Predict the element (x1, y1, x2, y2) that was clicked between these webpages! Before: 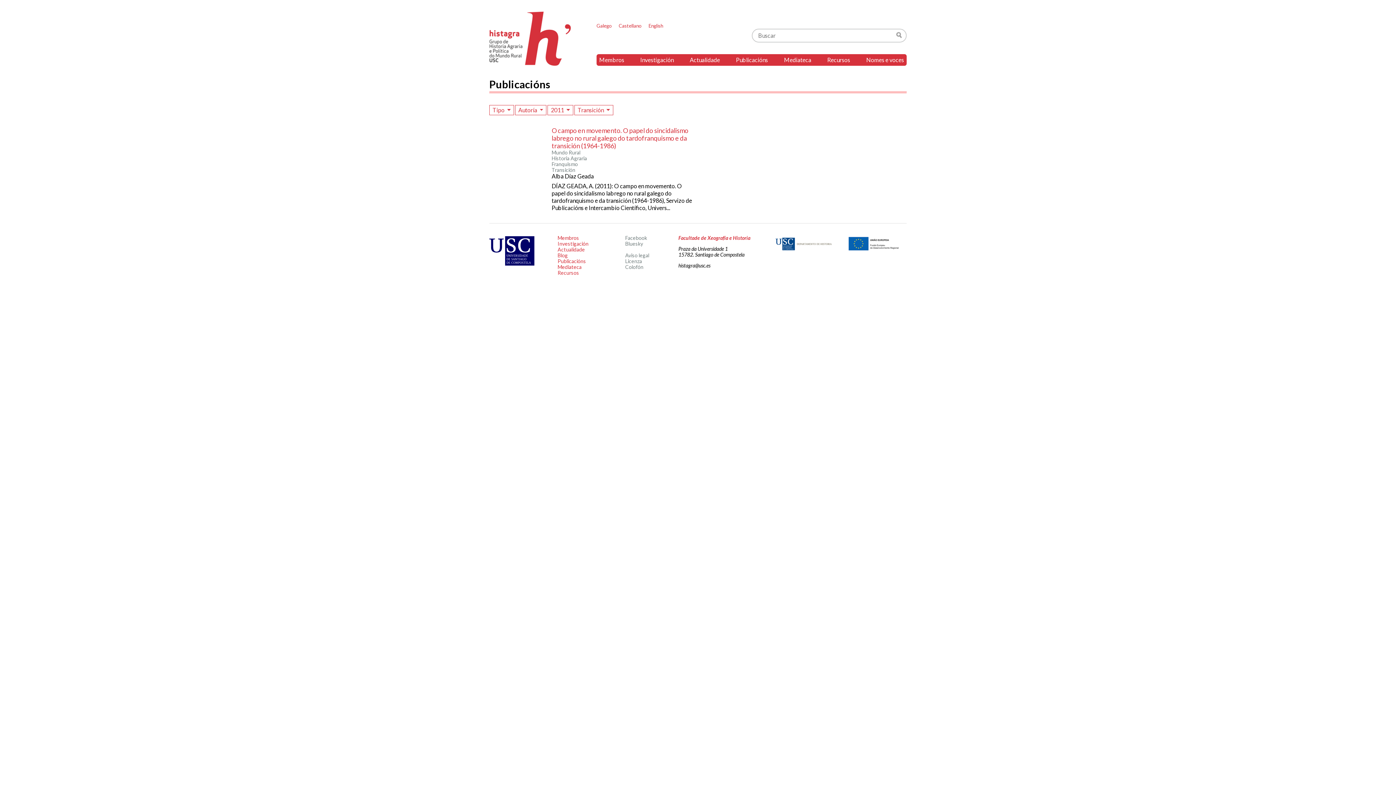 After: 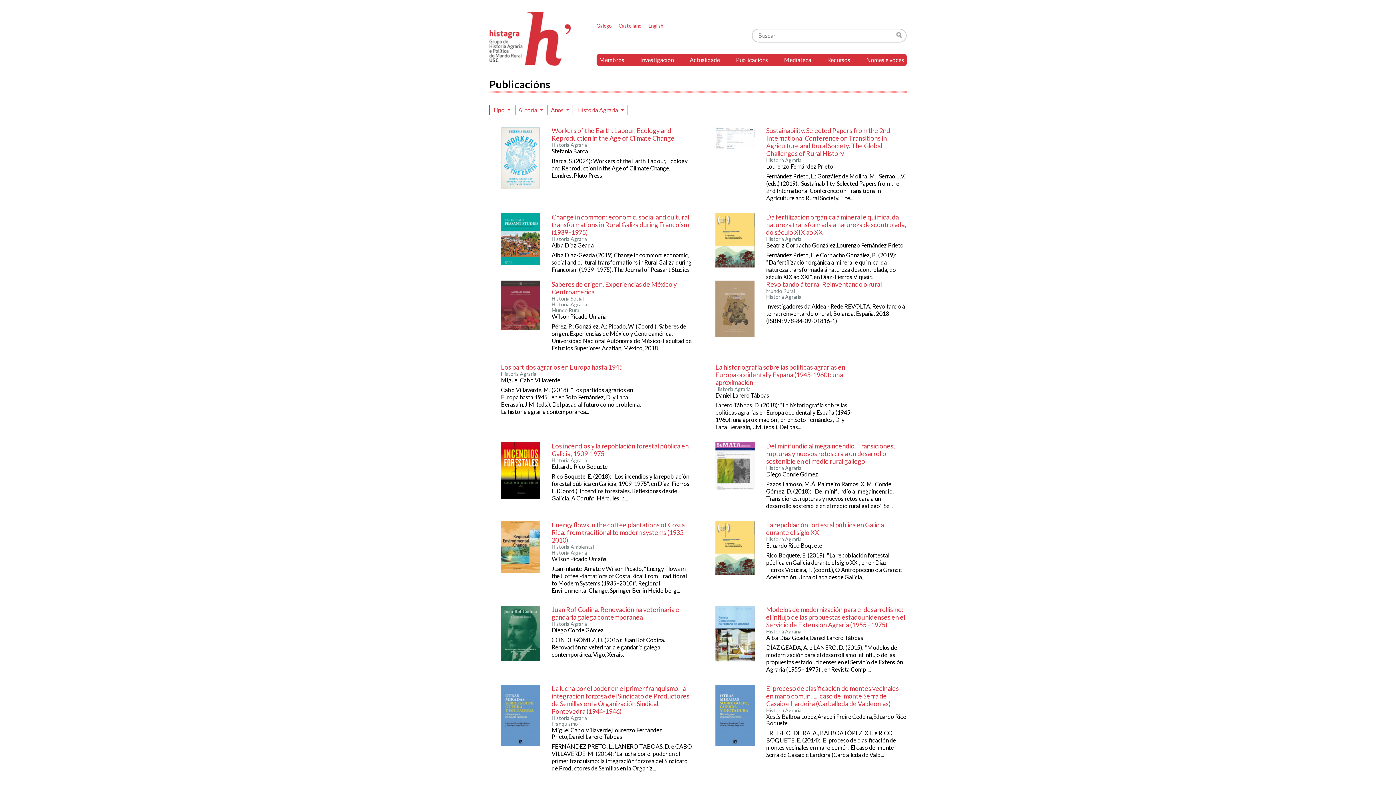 Action: bbox: (551, 155, 692, 161) label: Historia Agraria